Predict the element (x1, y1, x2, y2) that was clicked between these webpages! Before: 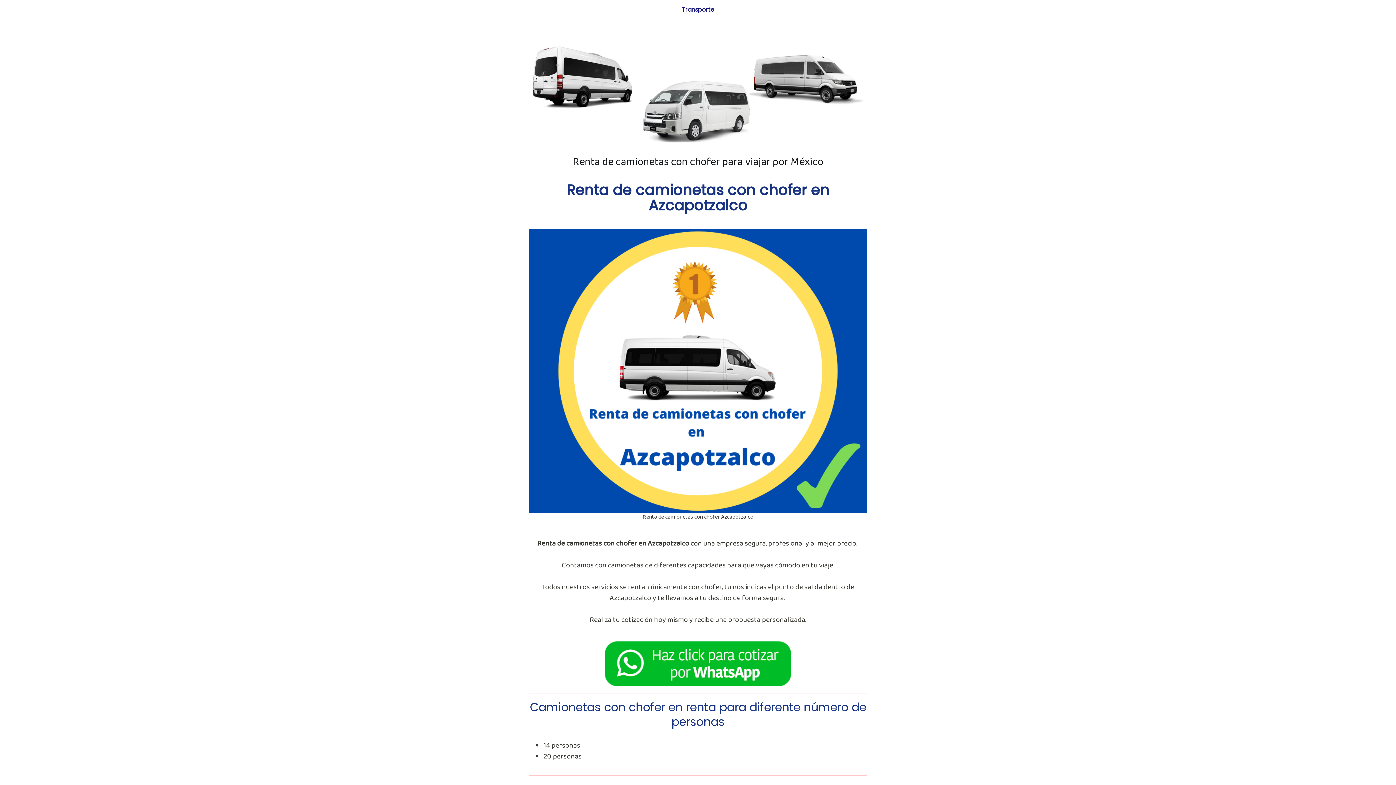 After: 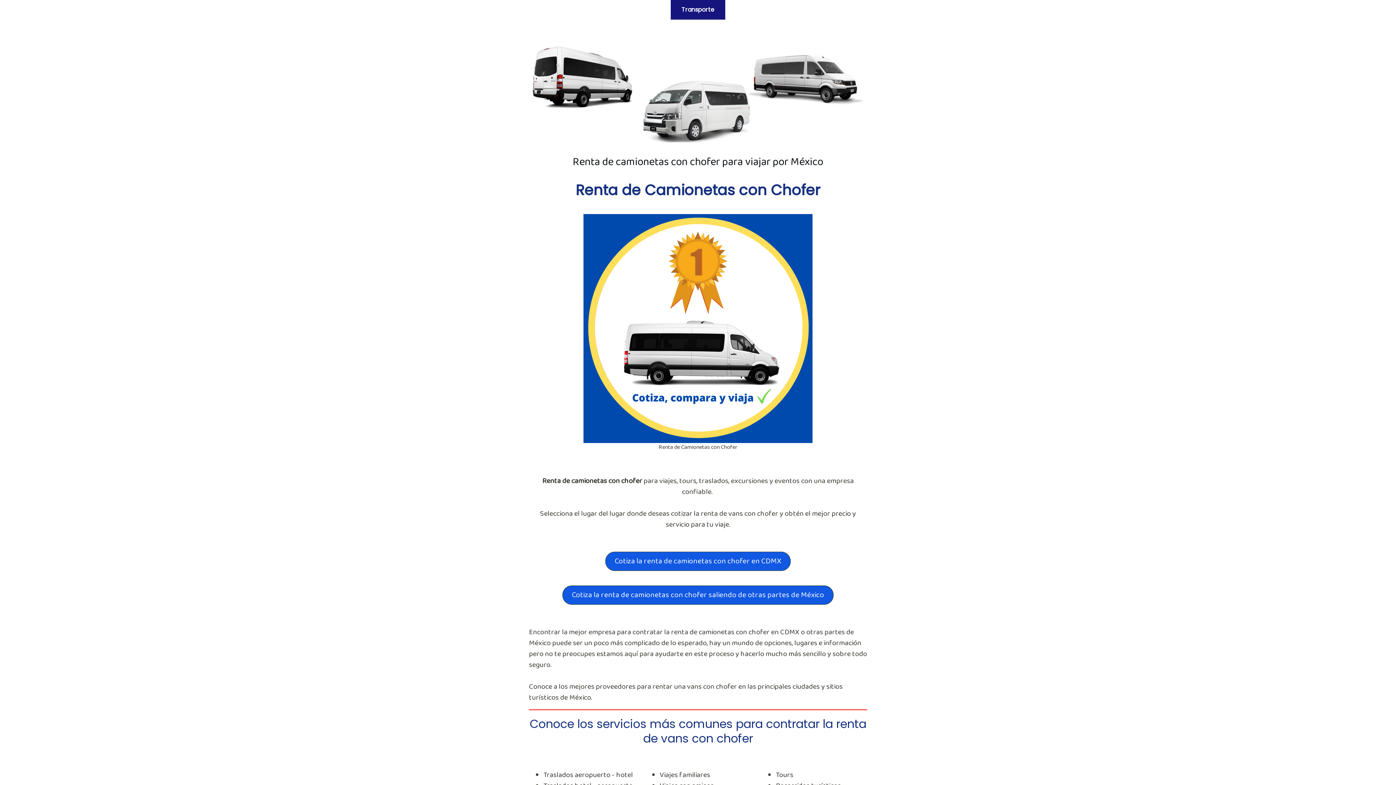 Action: label: Renta de camionetas con chofer para viajar por México bbox: (529, 156, 867, 168)